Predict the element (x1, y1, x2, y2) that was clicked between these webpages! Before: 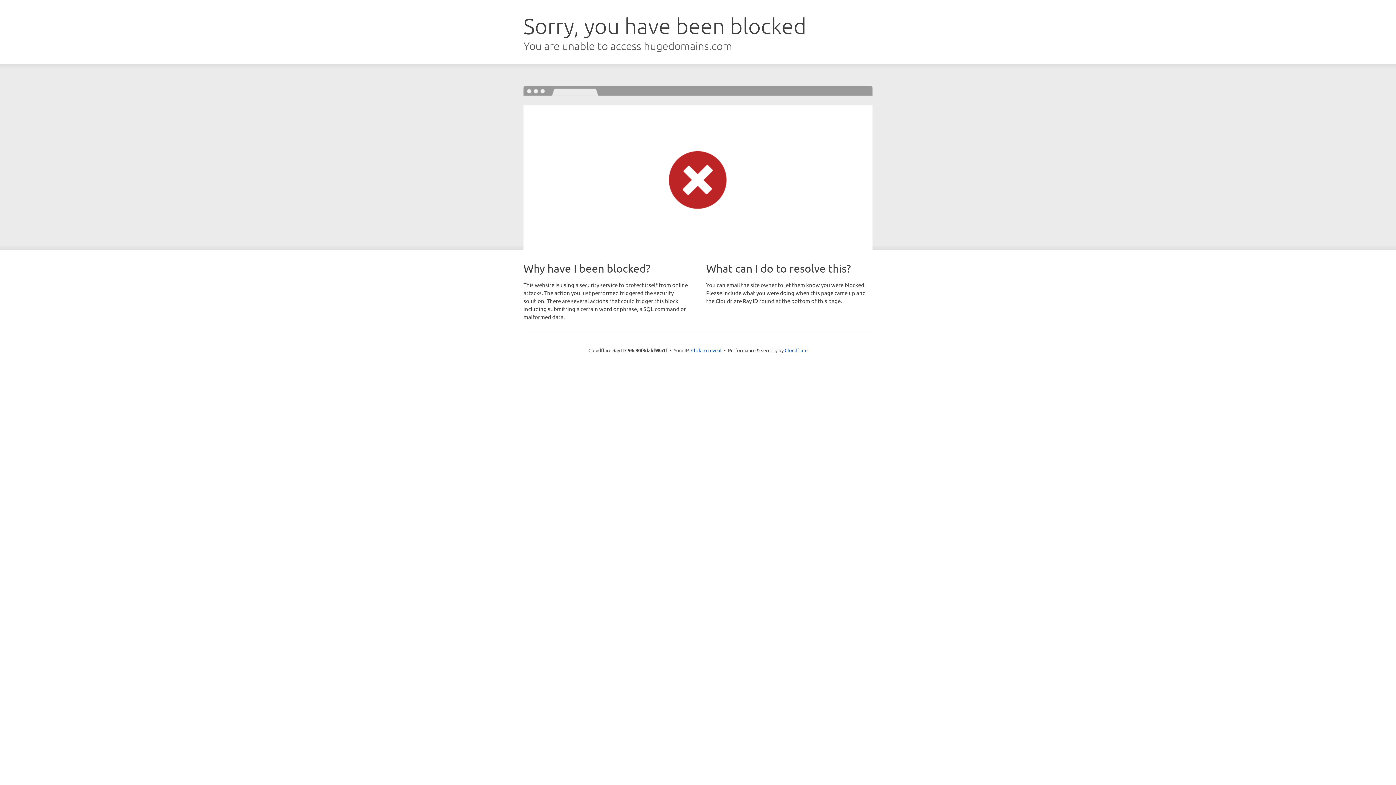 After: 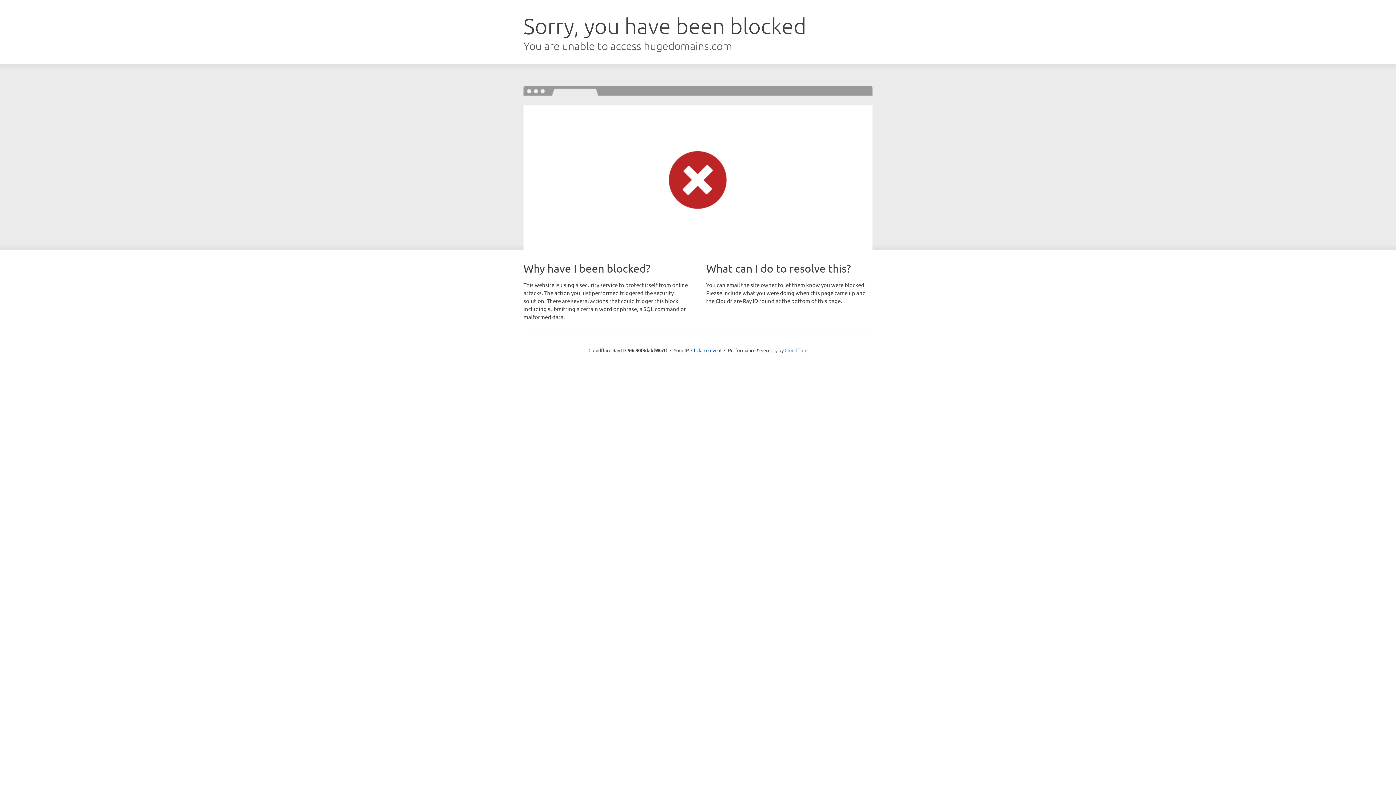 Action: bbox: (784, 347, 807, 353) label: Cloudflare